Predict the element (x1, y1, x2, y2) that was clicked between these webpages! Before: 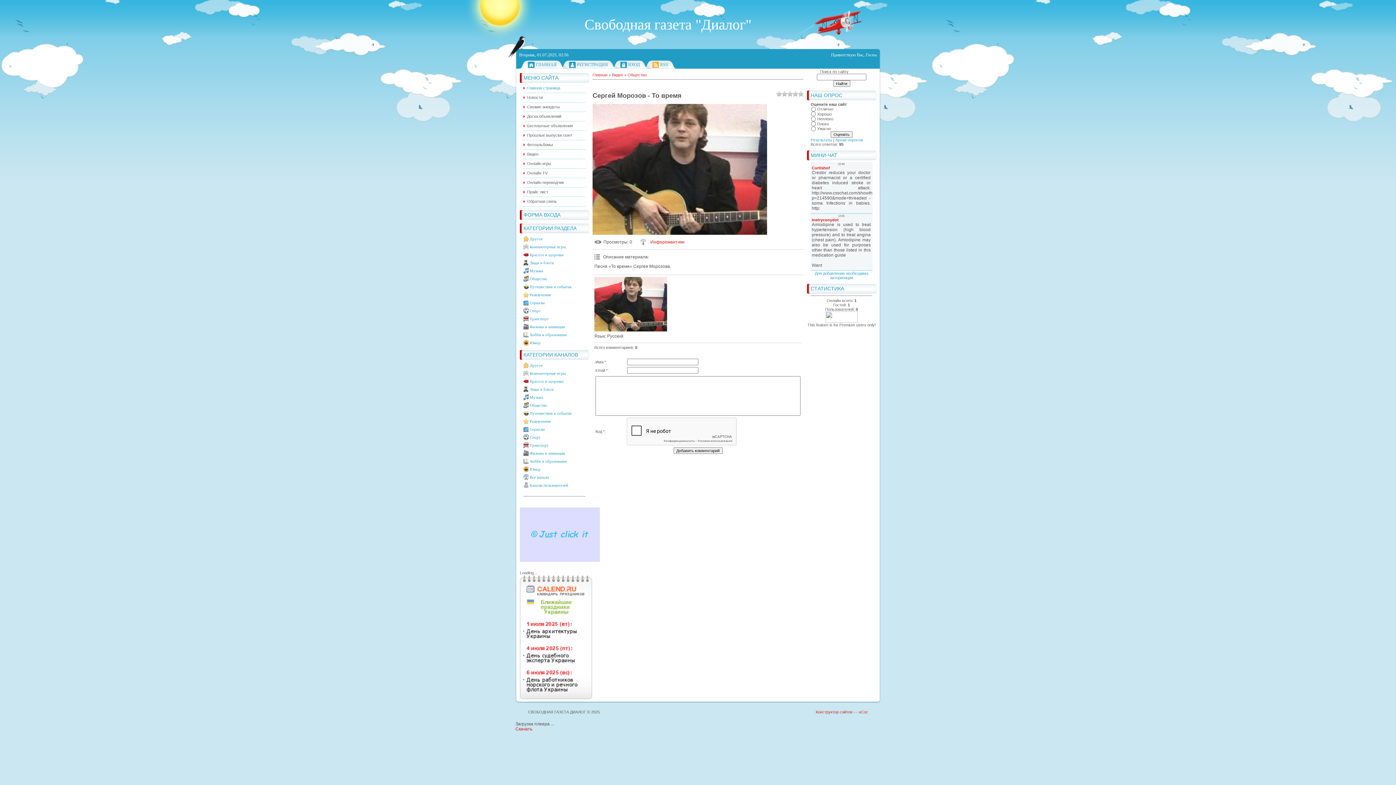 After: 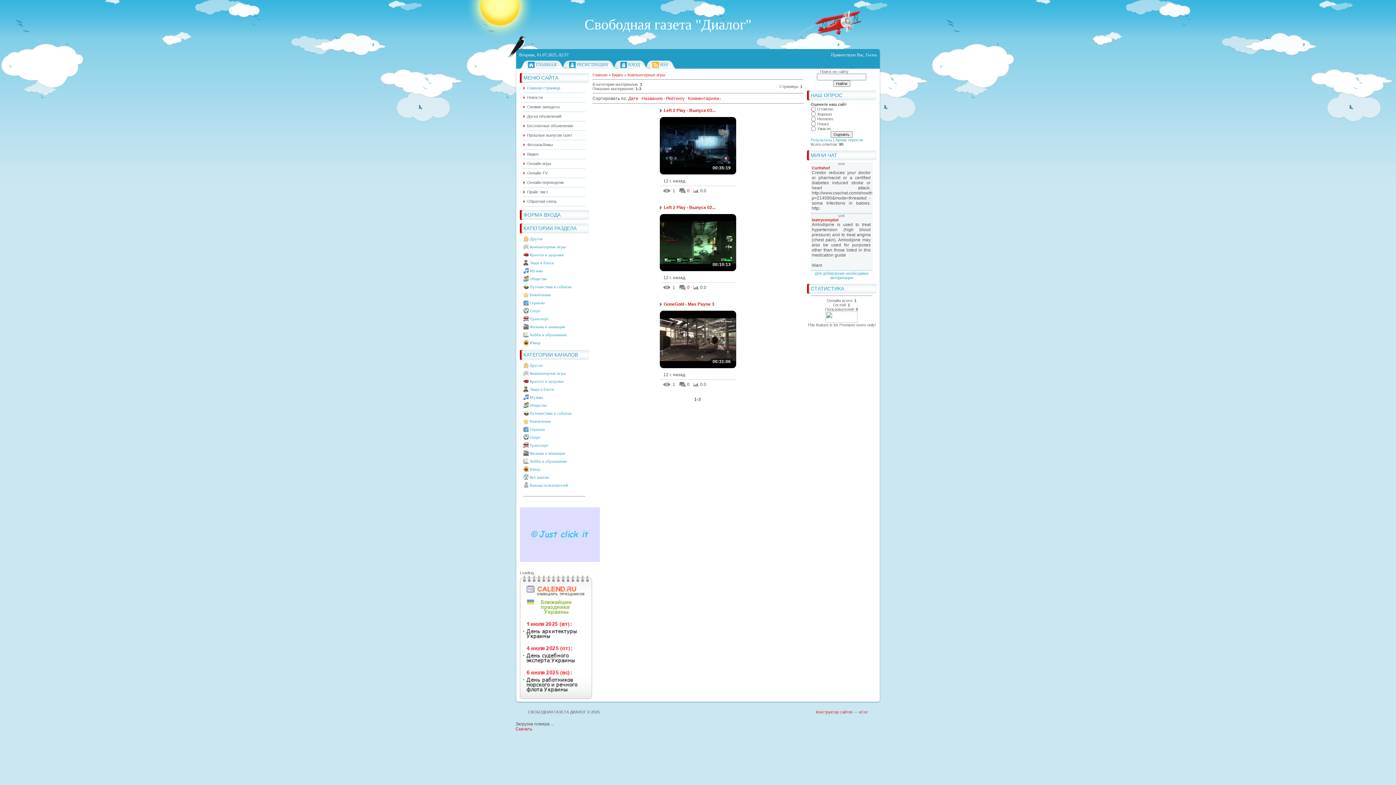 Action: bbox: (529, 244, 565, 249) label: Компьютерные игры